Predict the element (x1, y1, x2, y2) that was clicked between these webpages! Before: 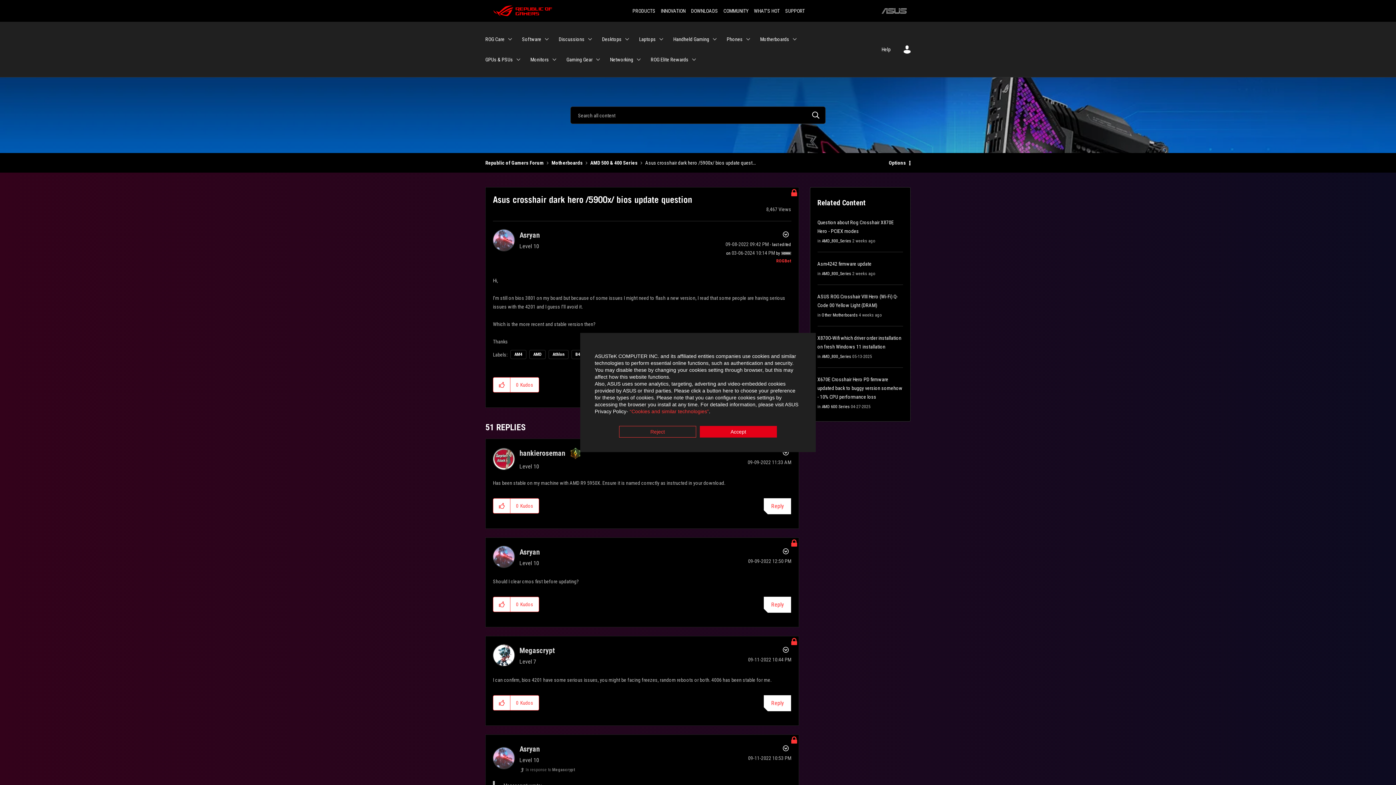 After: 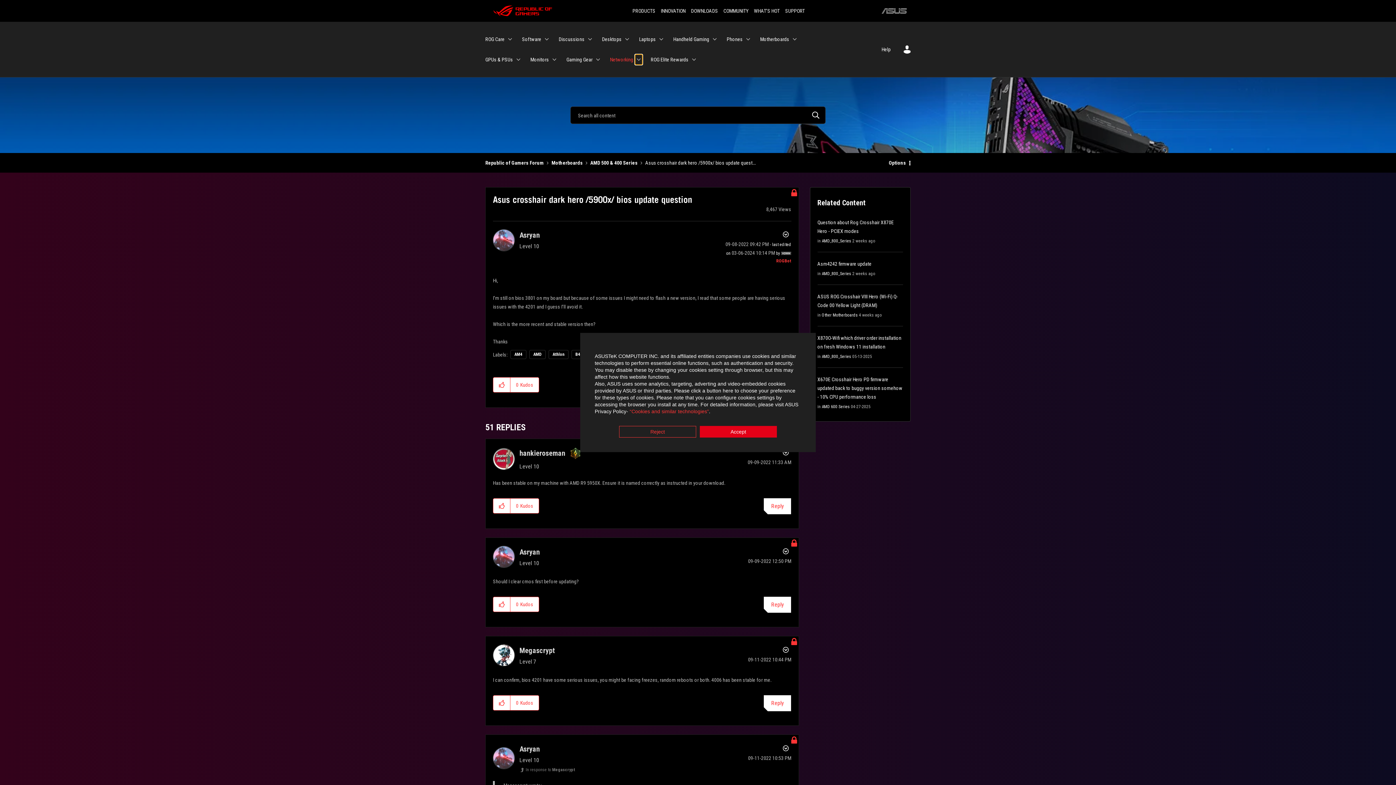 Action: label: Expand View: Networking bbox: (635, 54, 642, 64)